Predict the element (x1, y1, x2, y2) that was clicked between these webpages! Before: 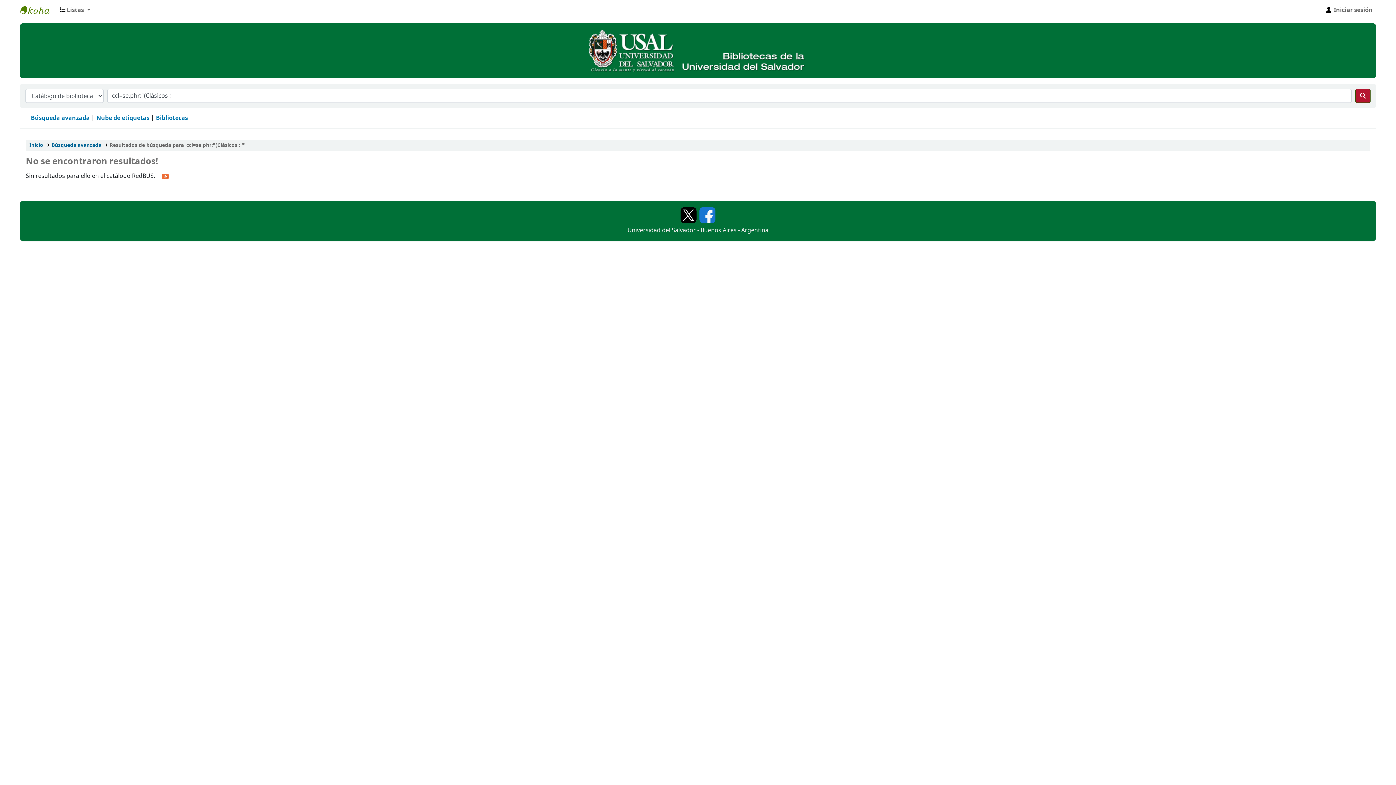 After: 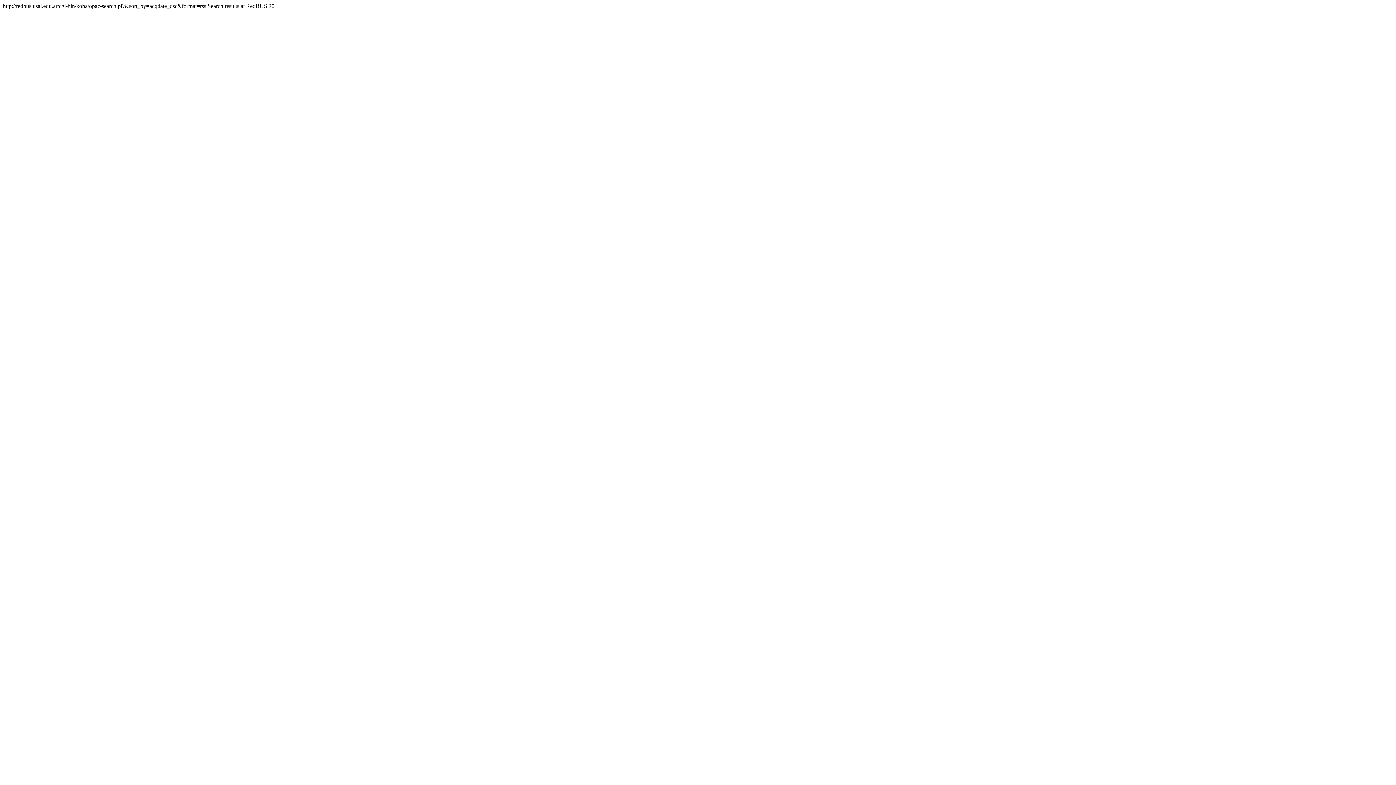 Action: label: Suscribirse a esta búsqueda bbox: (156, 169, 174, 183)